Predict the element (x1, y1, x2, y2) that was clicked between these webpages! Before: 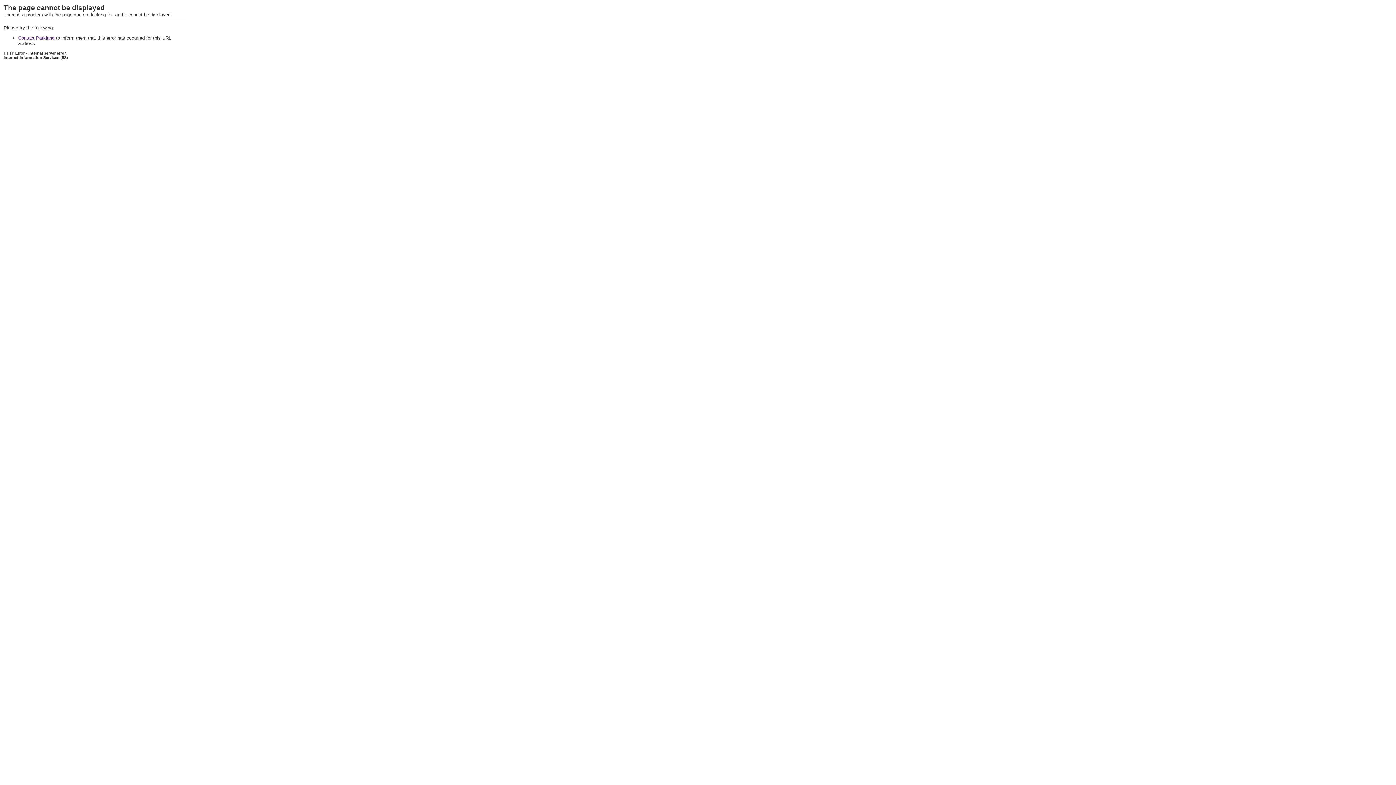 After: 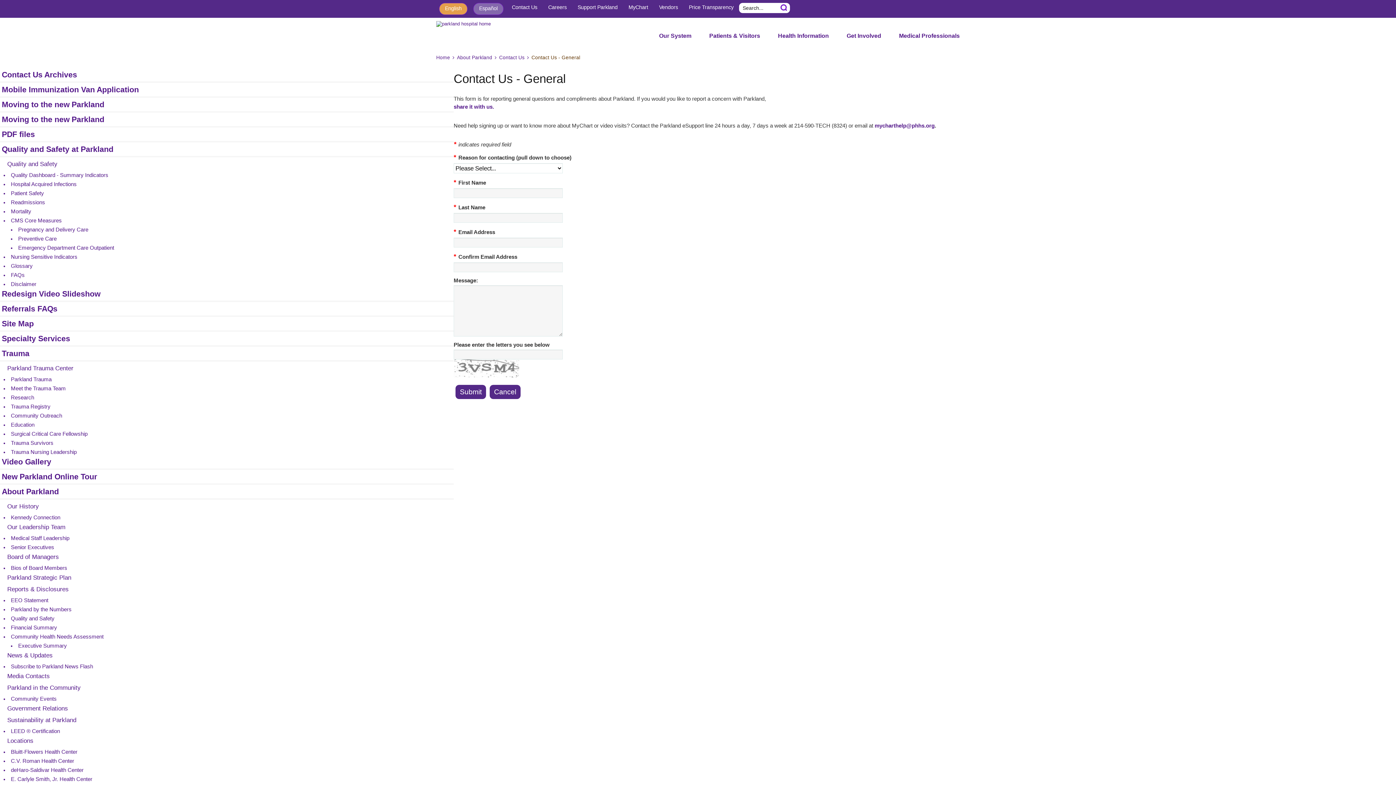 Action: label: Contact Parkland bbox: (18, 35, 54, 40)